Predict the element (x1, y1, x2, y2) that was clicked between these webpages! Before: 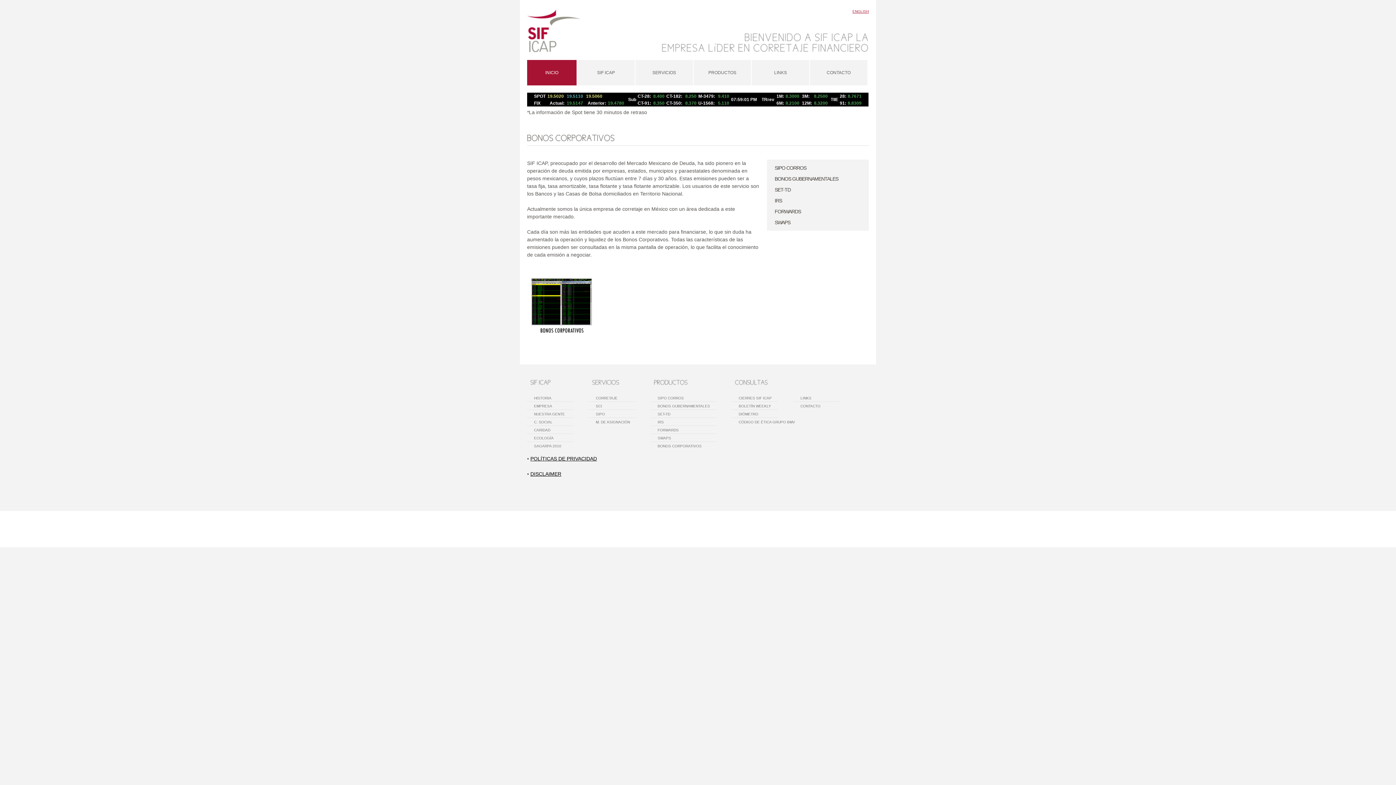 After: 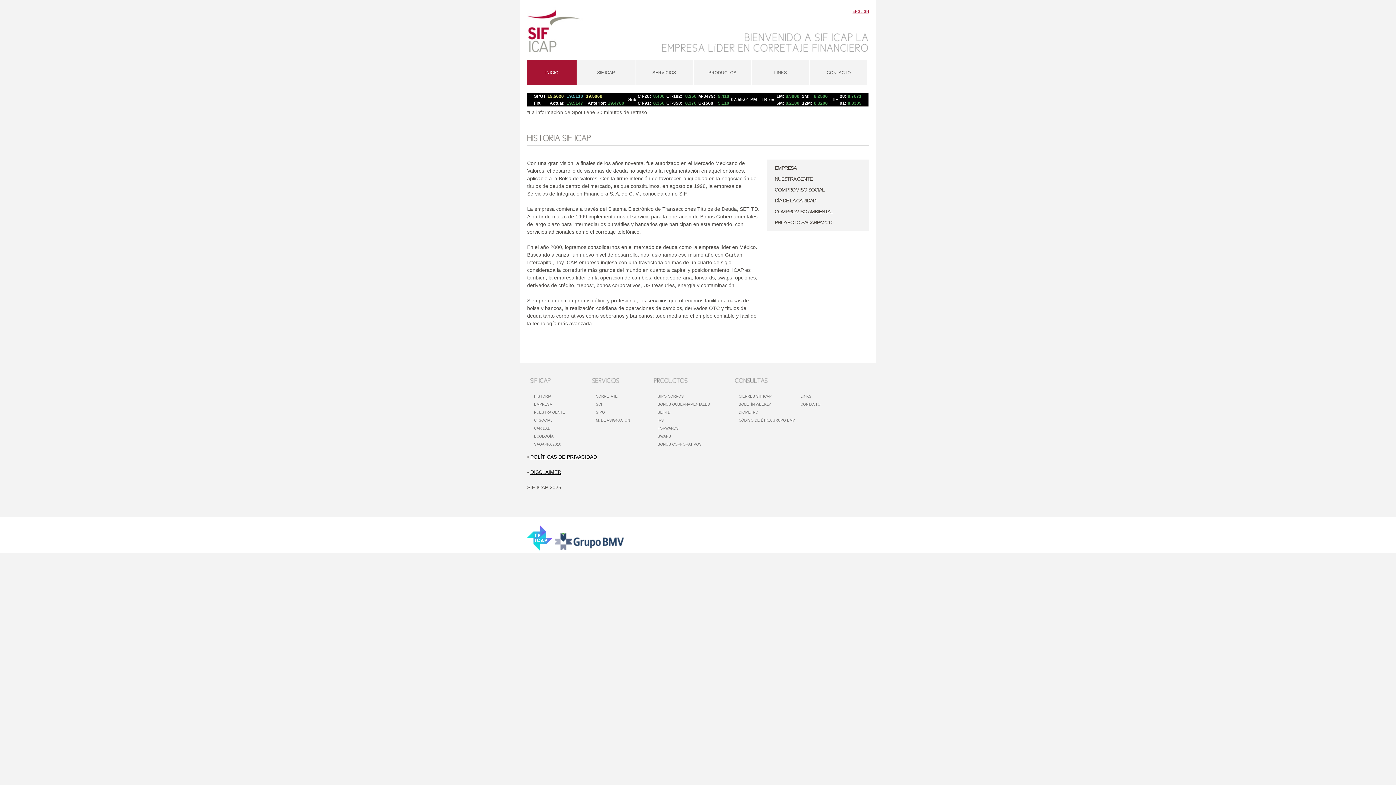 Action: bbox: (577, 60, 634, 85) label: SIF ICAP